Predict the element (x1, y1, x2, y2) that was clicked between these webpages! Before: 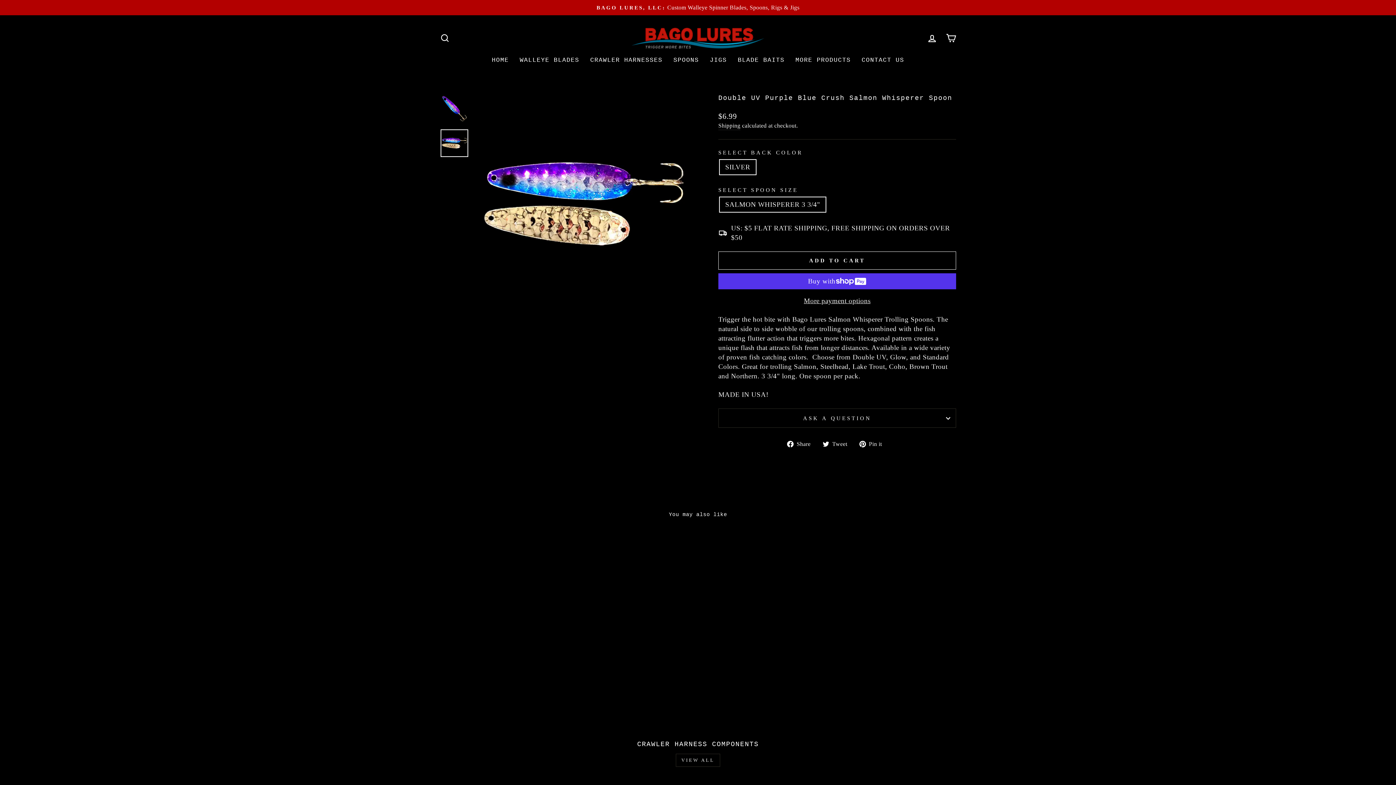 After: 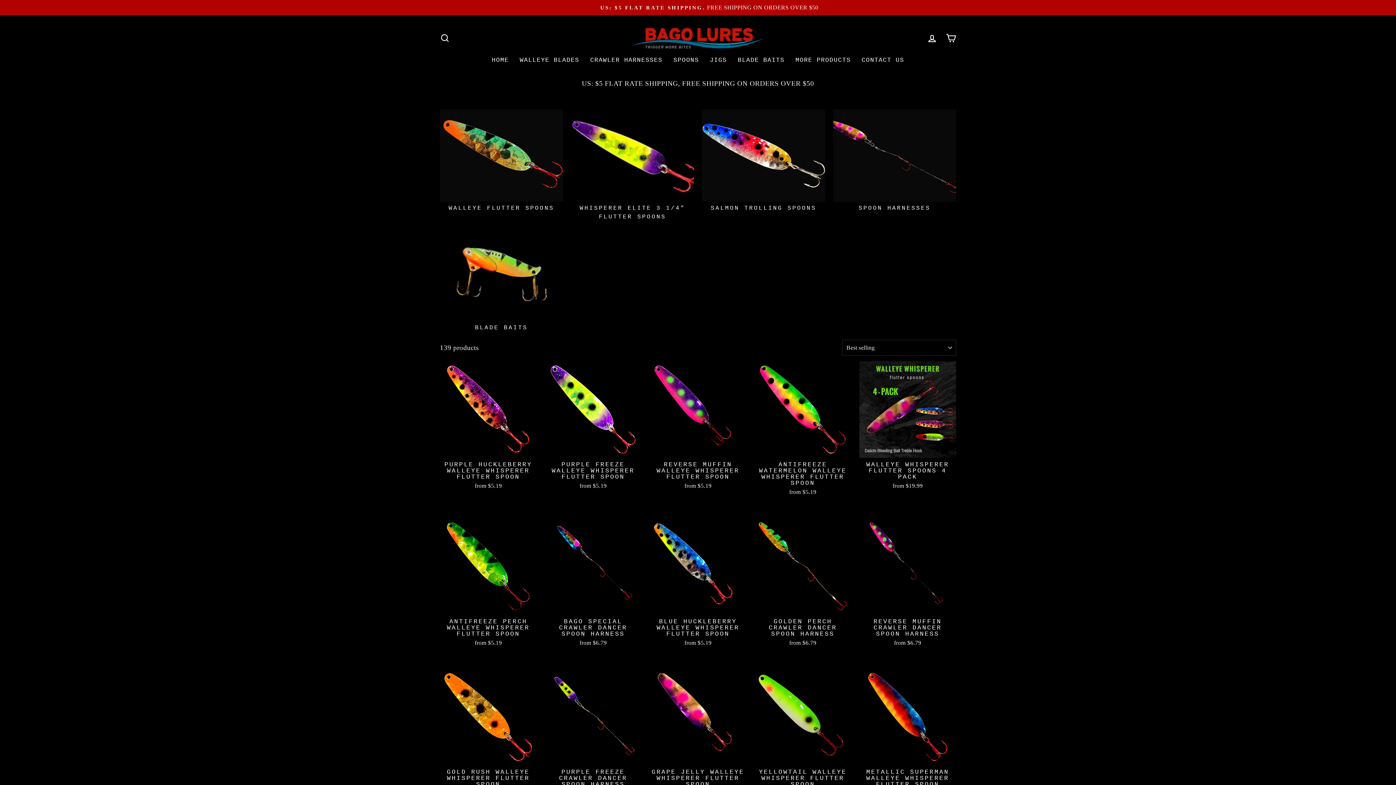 Action: label: SPOONS bbox: (668, 54, 704, 66)